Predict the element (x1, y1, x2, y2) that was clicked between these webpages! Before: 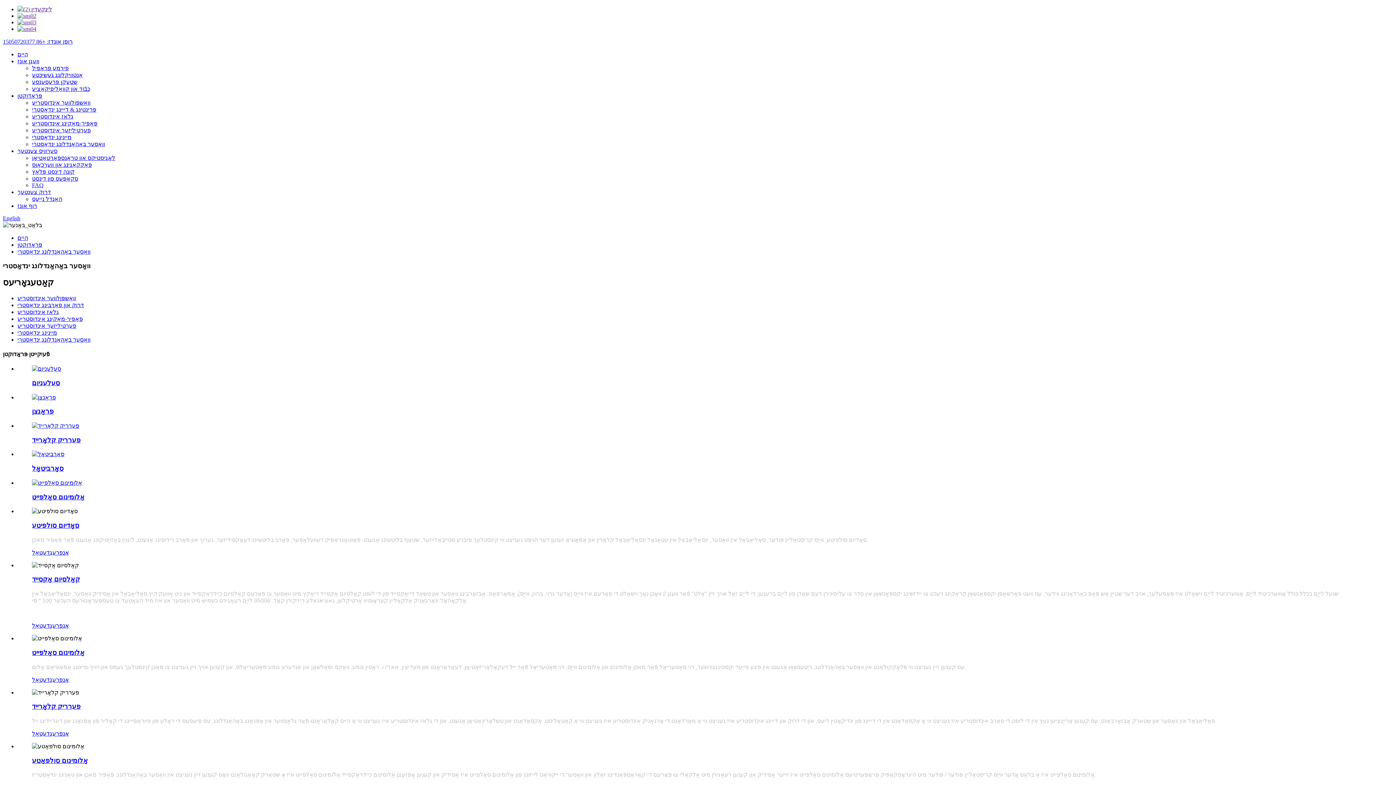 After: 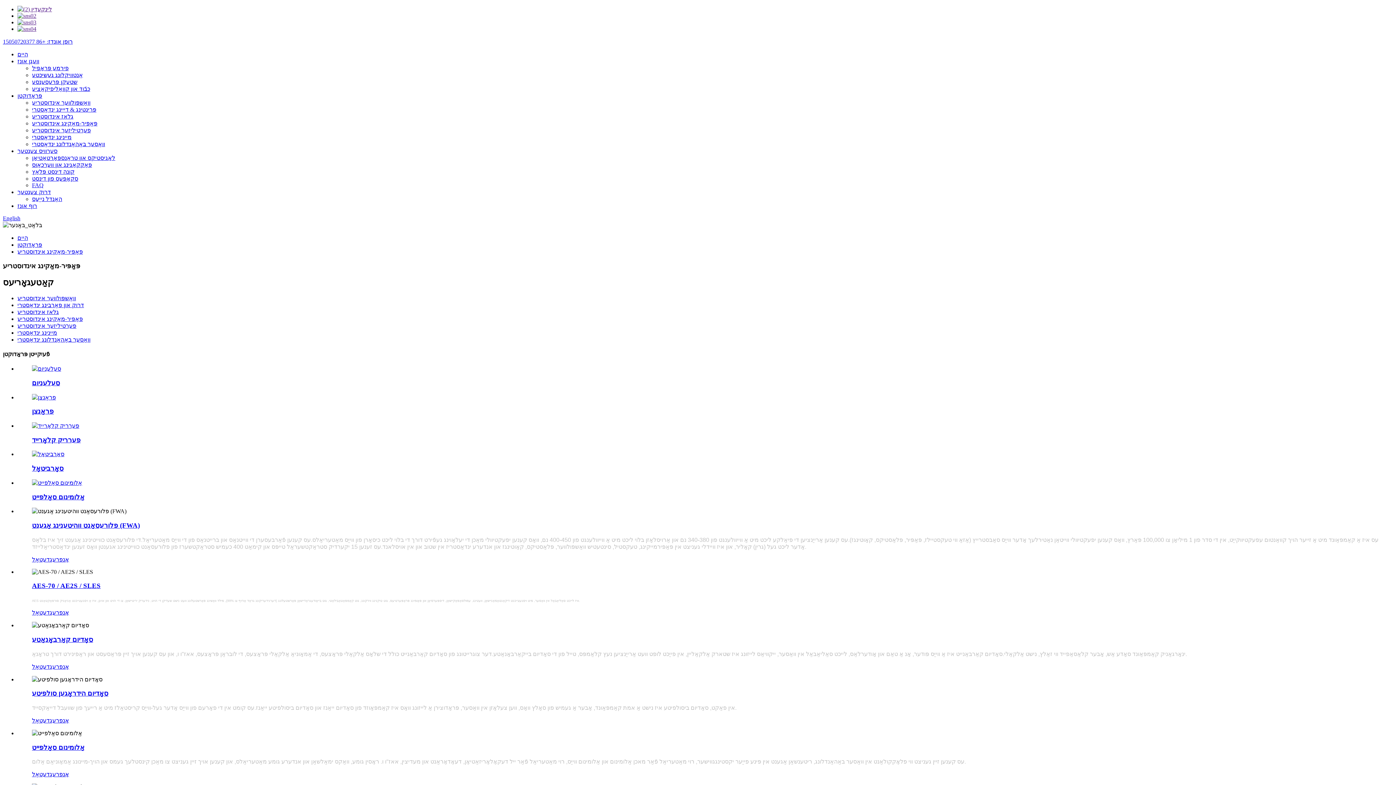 Action: label: פּאַפּיר-מאַקינג אינדוסטריע bbox: (32, 120, 97, 126)